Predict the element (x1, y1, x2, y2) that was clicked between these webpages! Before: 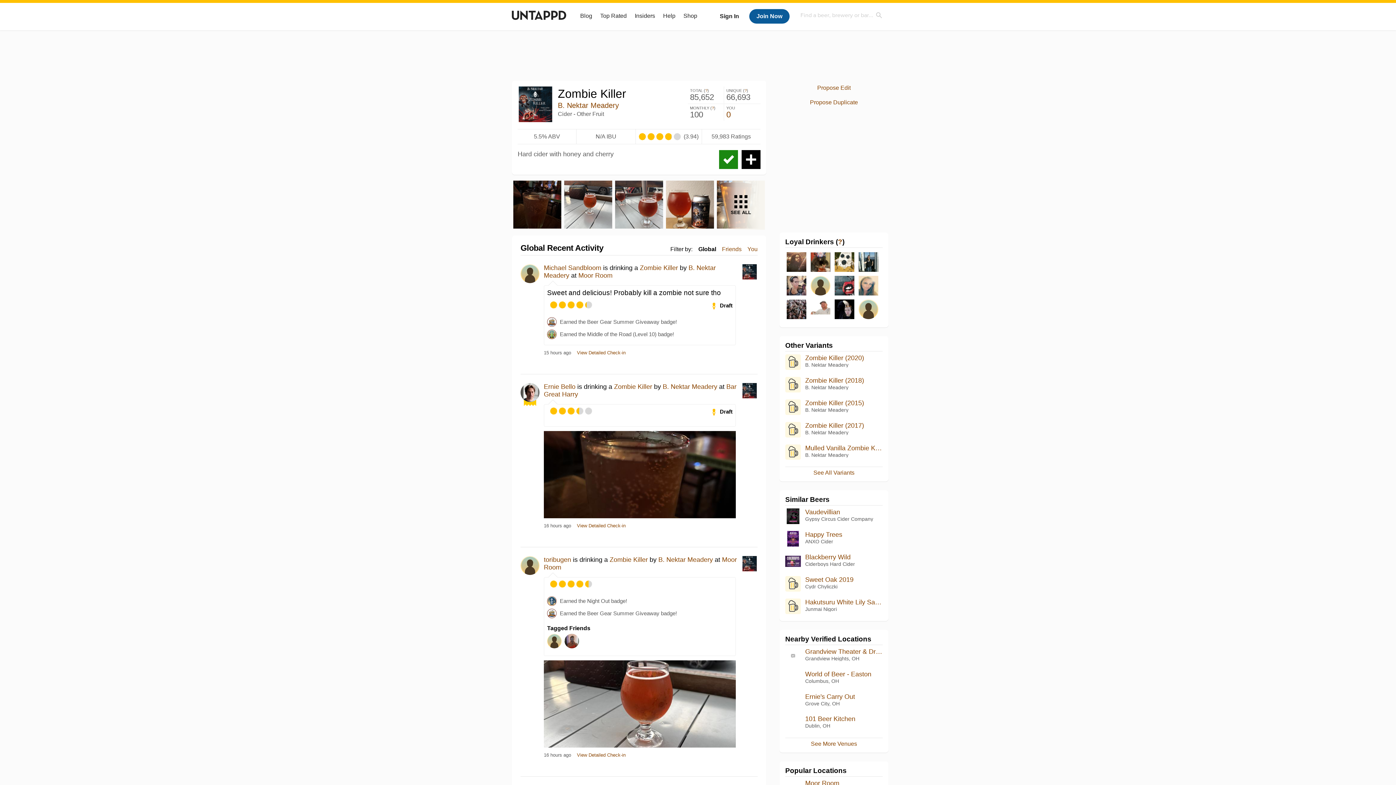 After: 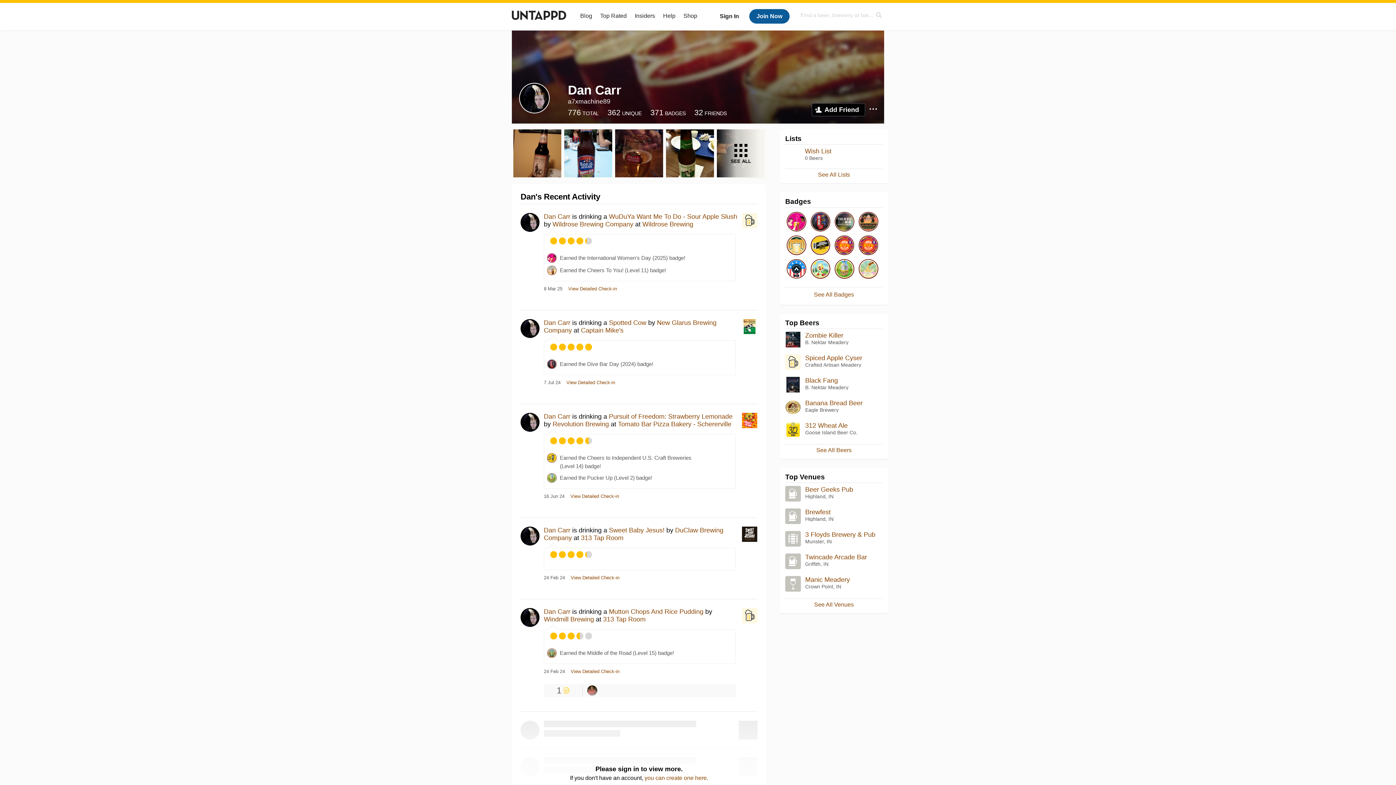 Action: bbox: (833, 298, 856, 321)